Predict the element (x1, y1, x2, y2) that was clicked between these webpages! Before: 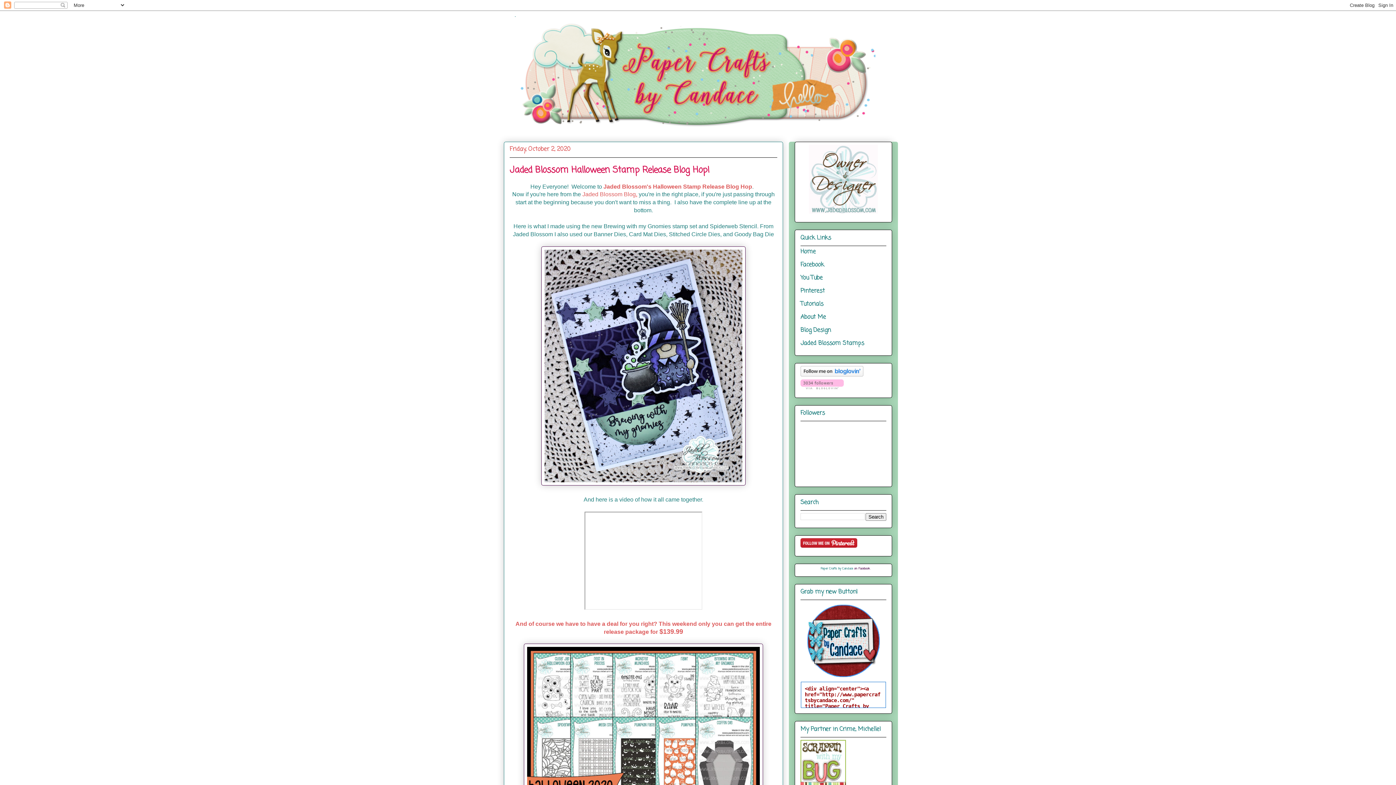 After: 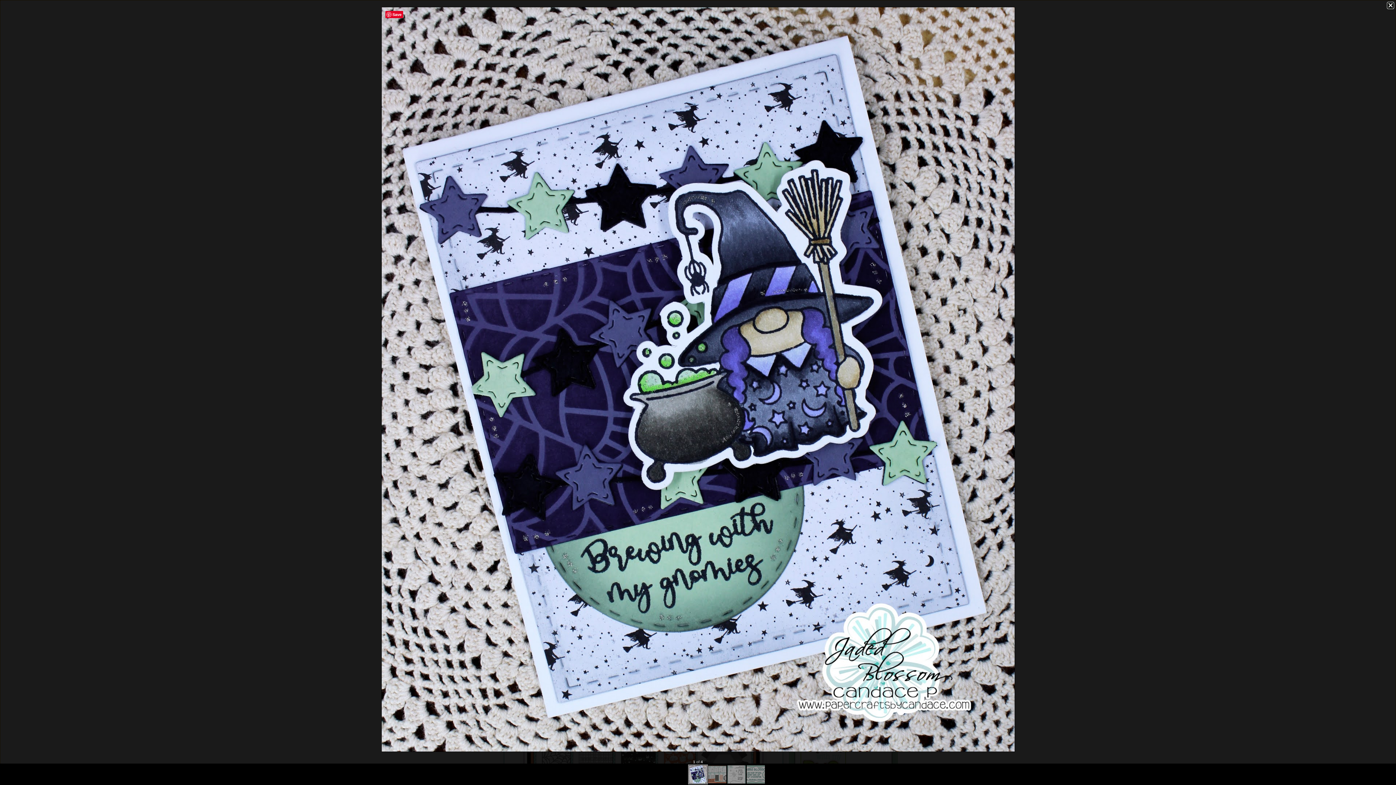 Action: bbox: (541, 480, 745, 486)